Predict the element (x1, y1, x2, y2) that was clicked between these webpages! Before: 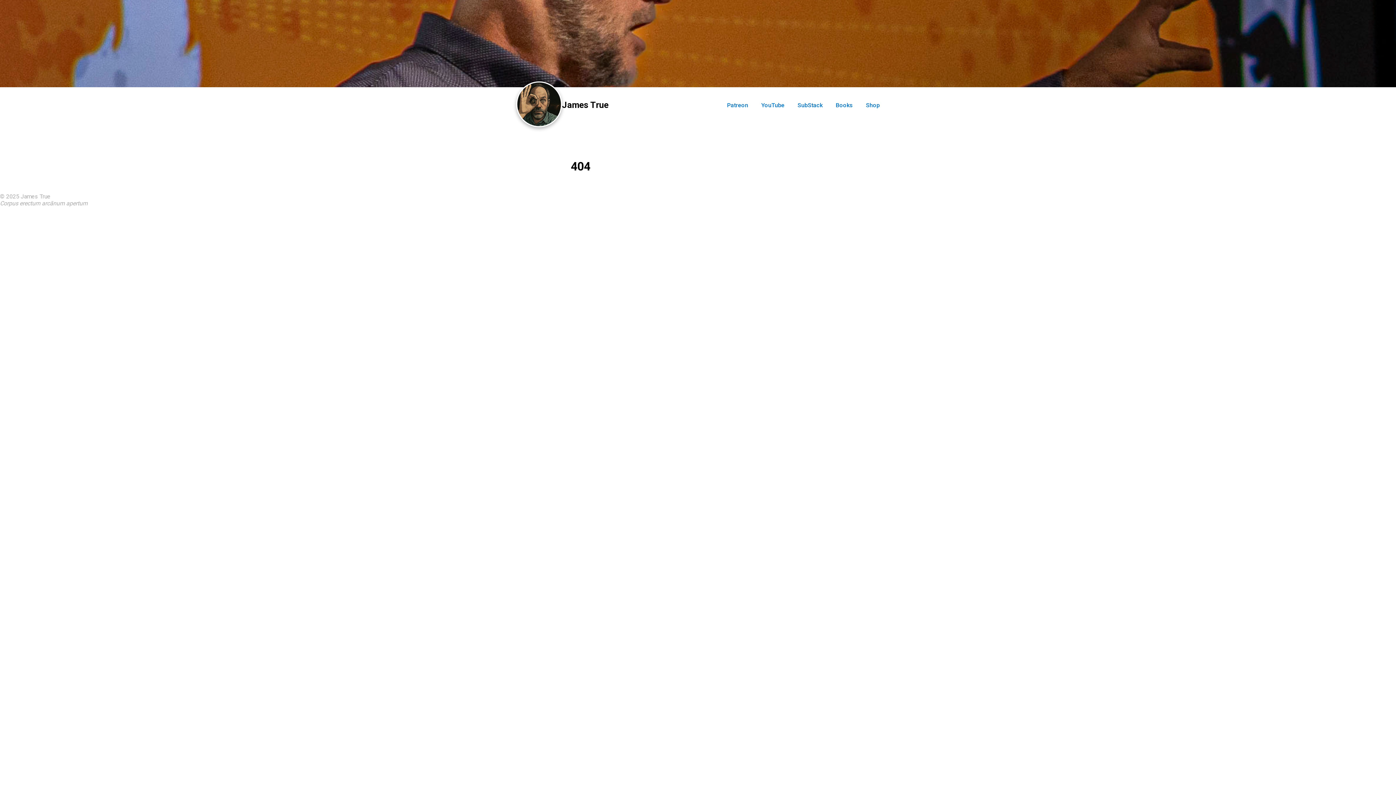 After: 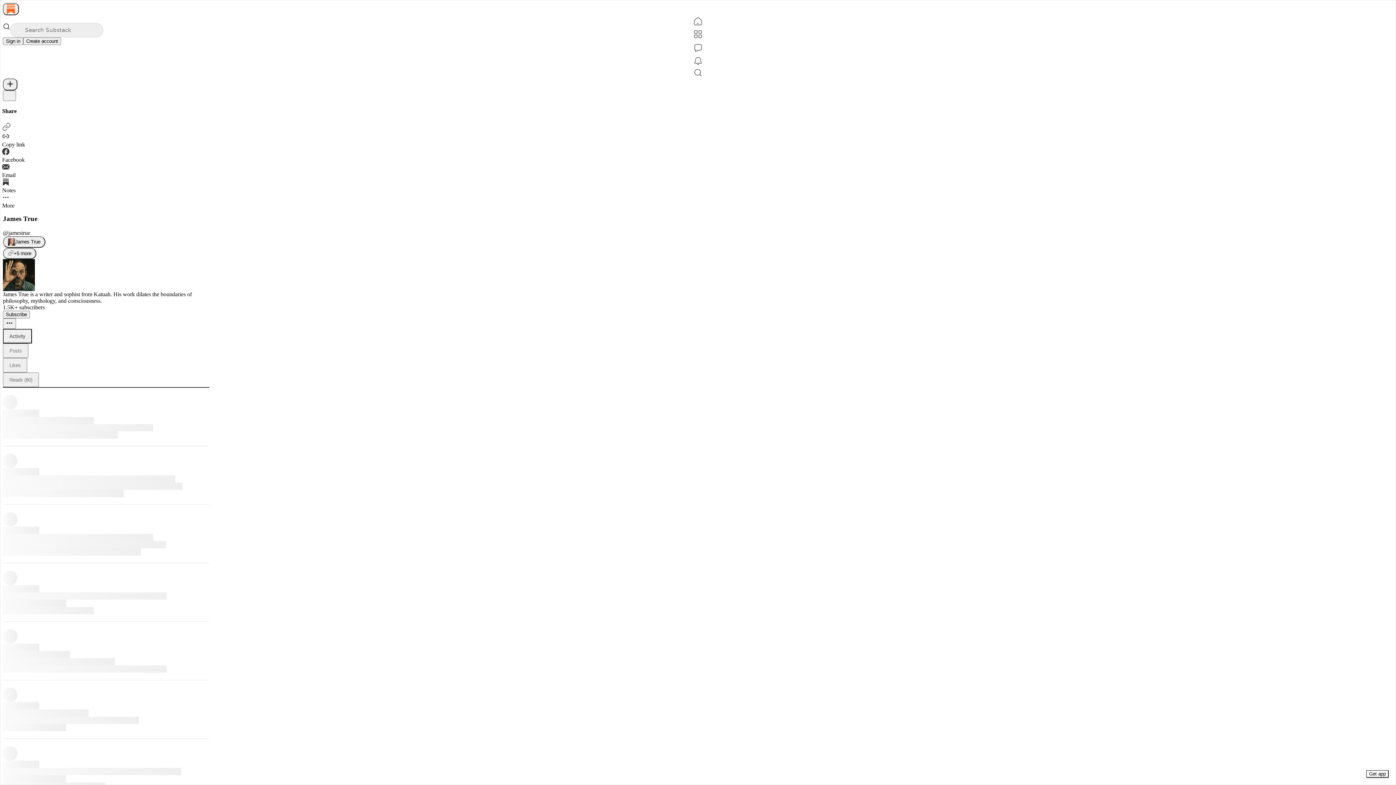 Action: label: SubStack  bbox: (797, 101, 824, 108)